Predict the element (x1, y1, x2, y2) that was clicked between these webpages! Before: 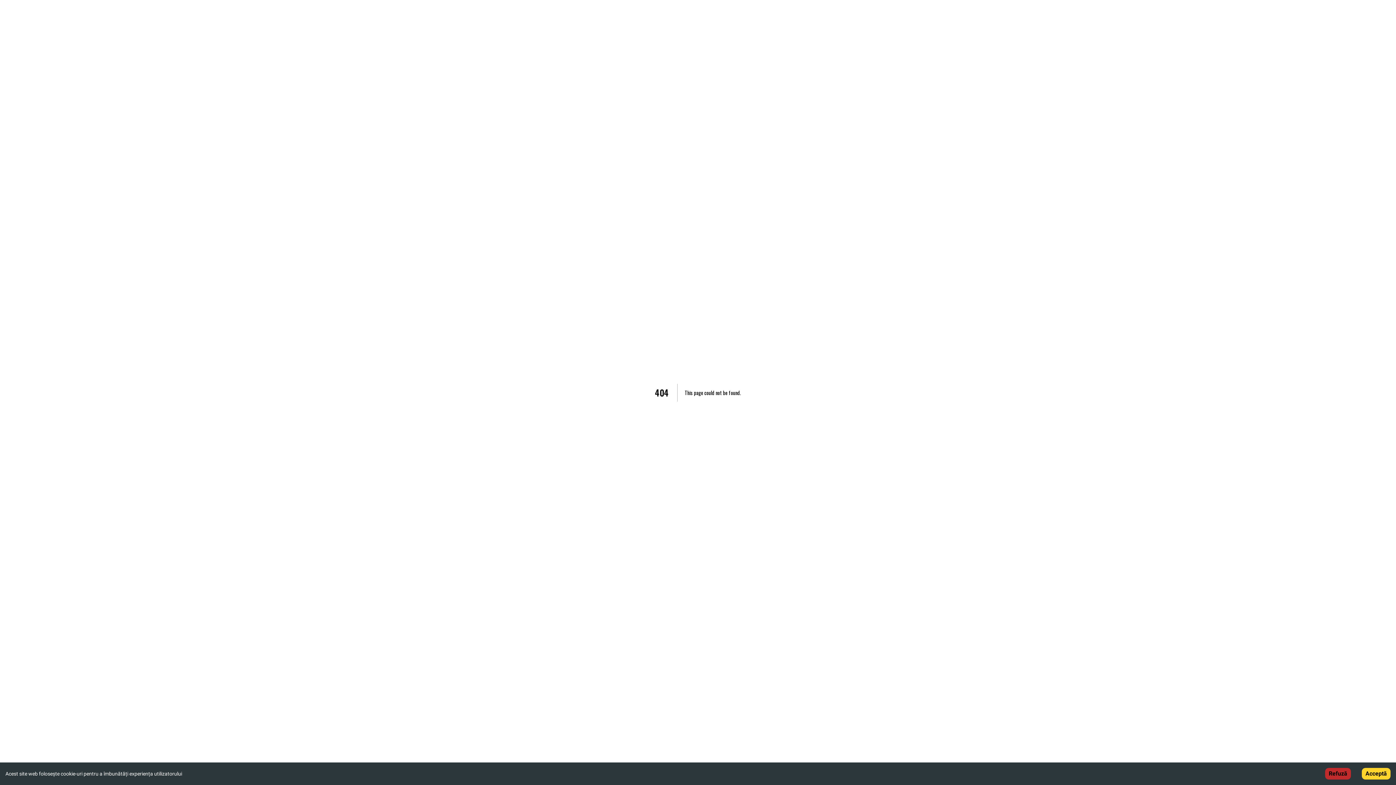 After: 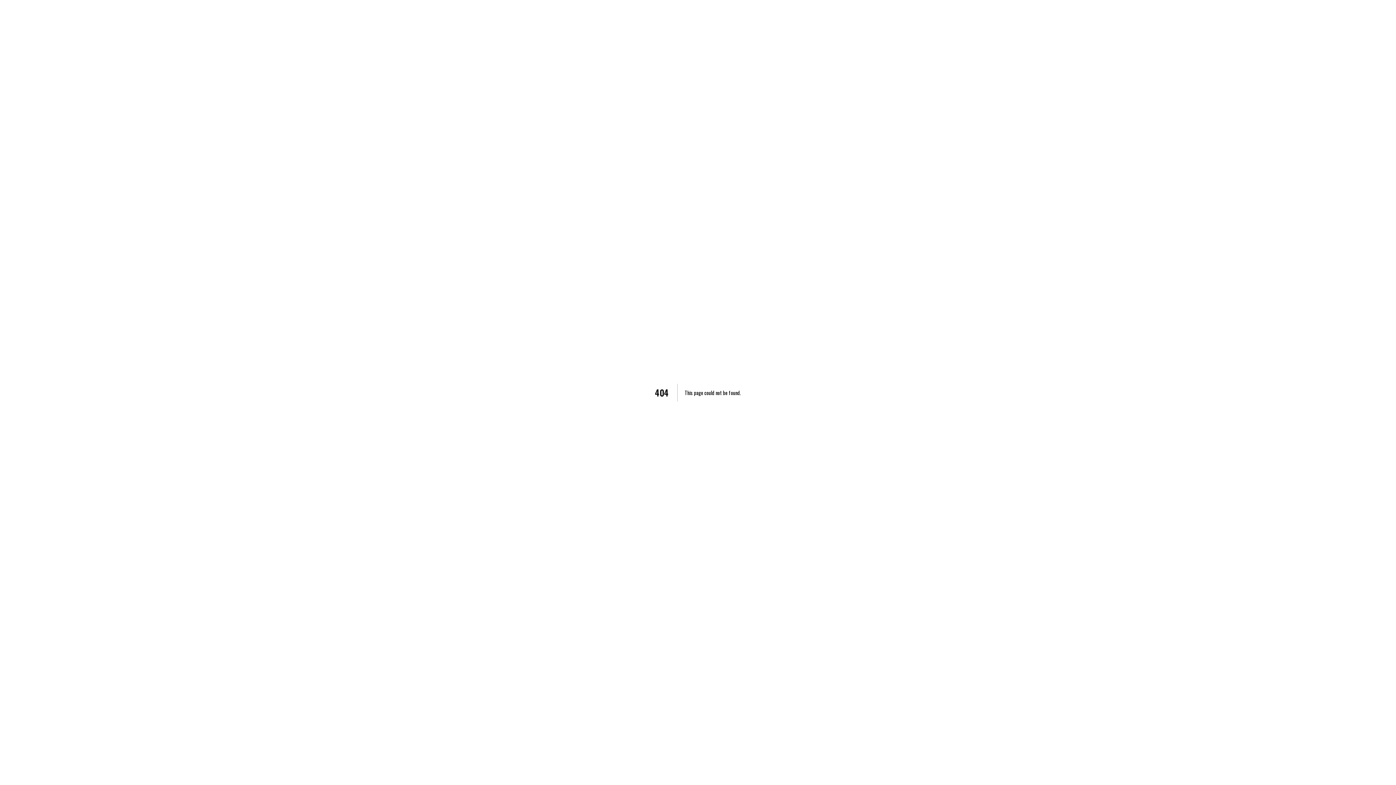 Action: bbox: (1325, 768, 1351, 780) label: Decline cookies